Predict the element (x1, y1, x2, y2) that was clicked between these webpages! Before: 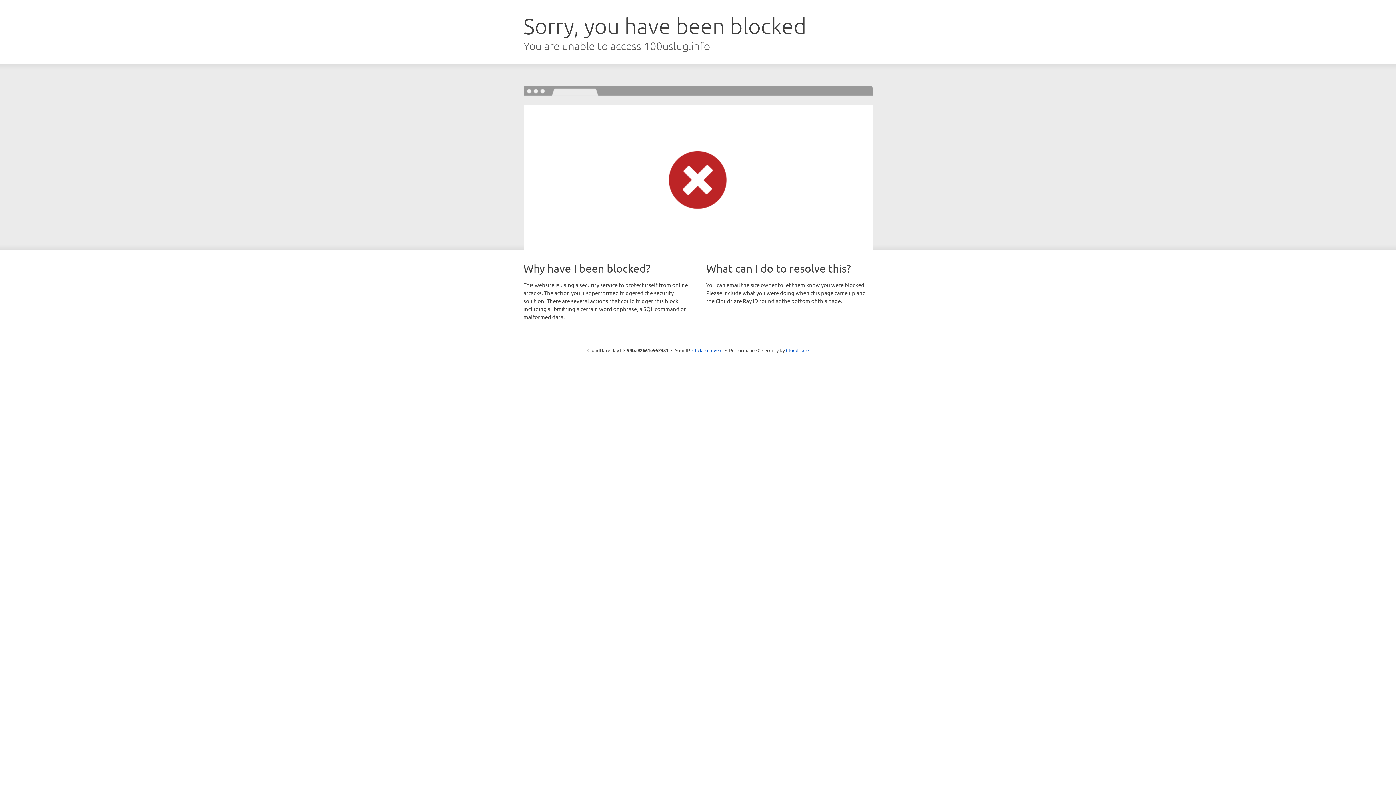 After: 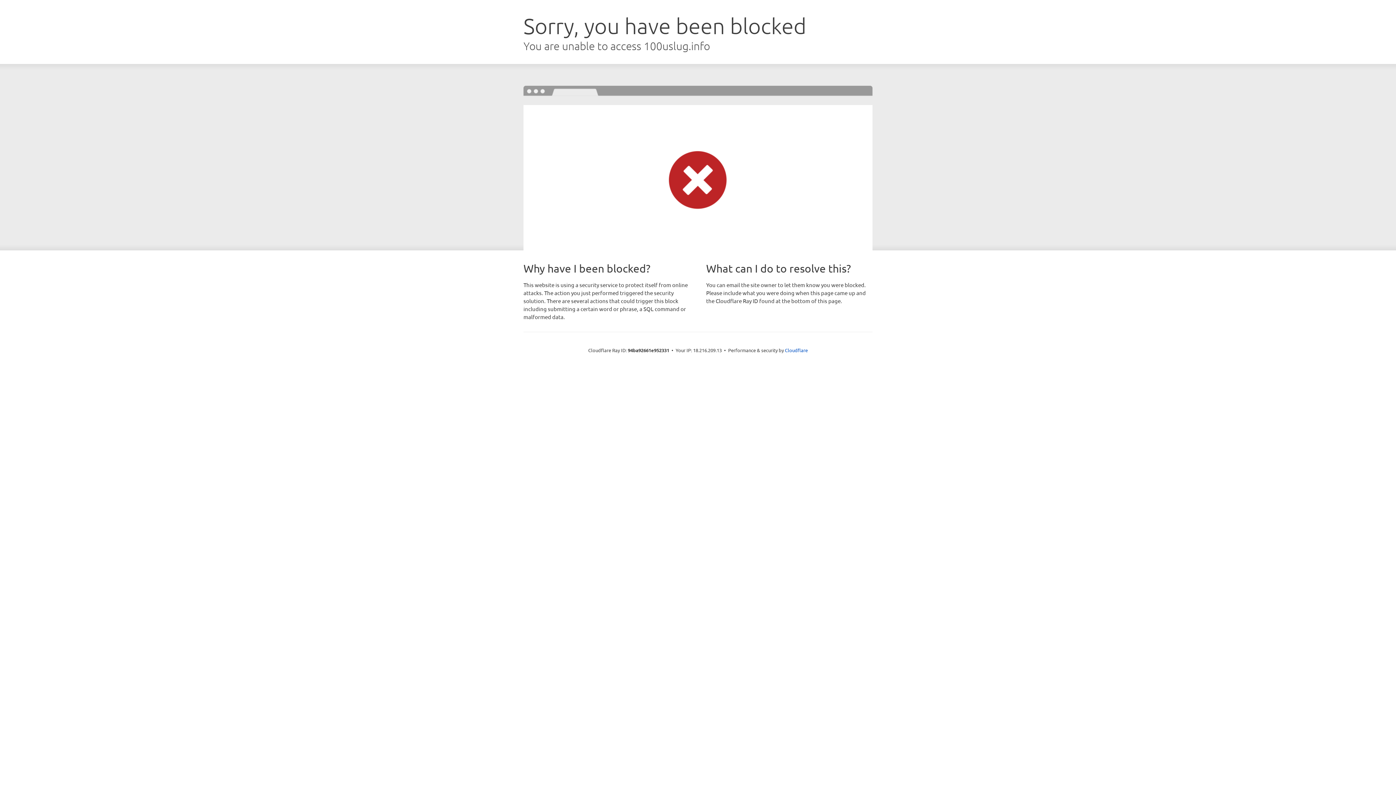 Action: label: Click to reveal bbox: (692, 346, 722, 353)